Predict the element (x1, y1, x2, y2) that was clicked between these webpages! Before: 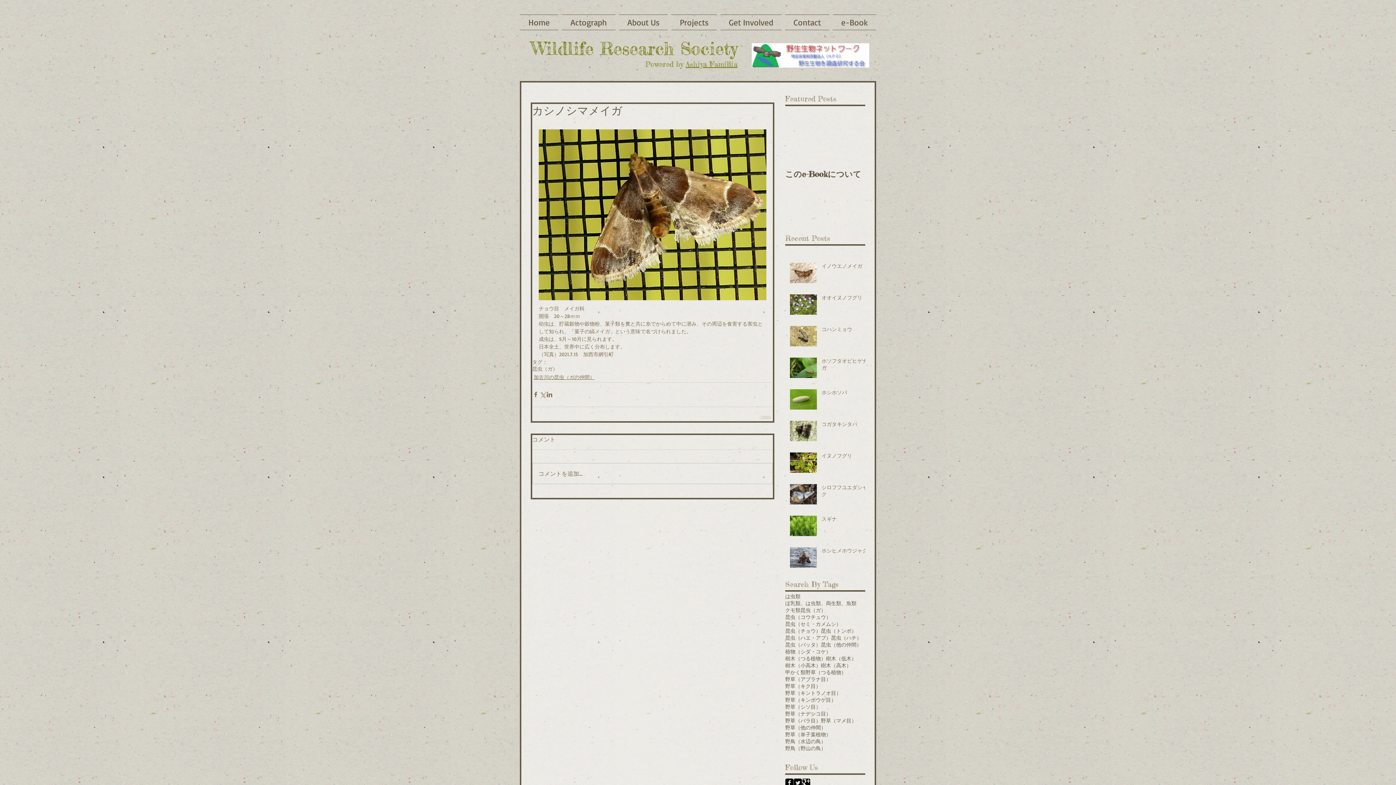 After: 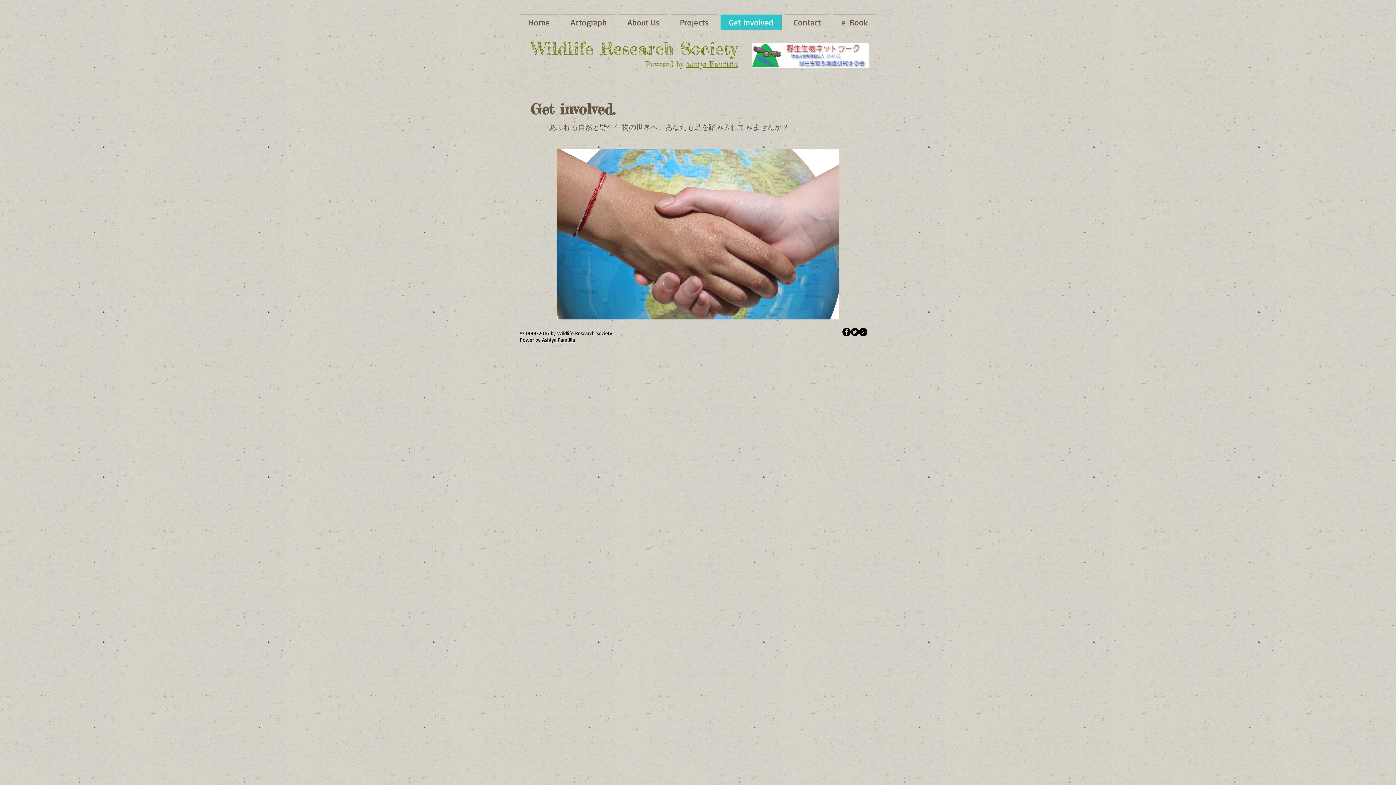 Action: label: Get Involved bbox: (718, 14, 783, 30)